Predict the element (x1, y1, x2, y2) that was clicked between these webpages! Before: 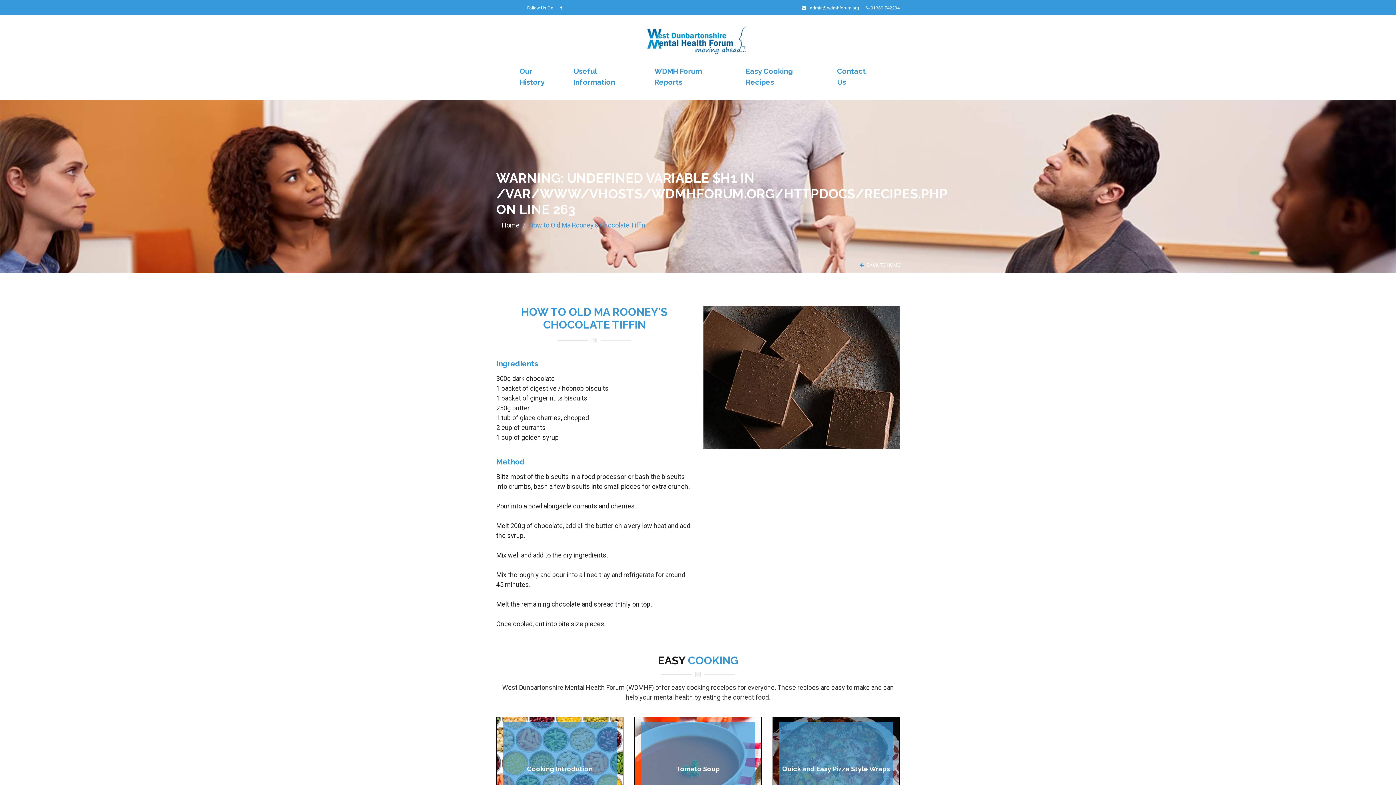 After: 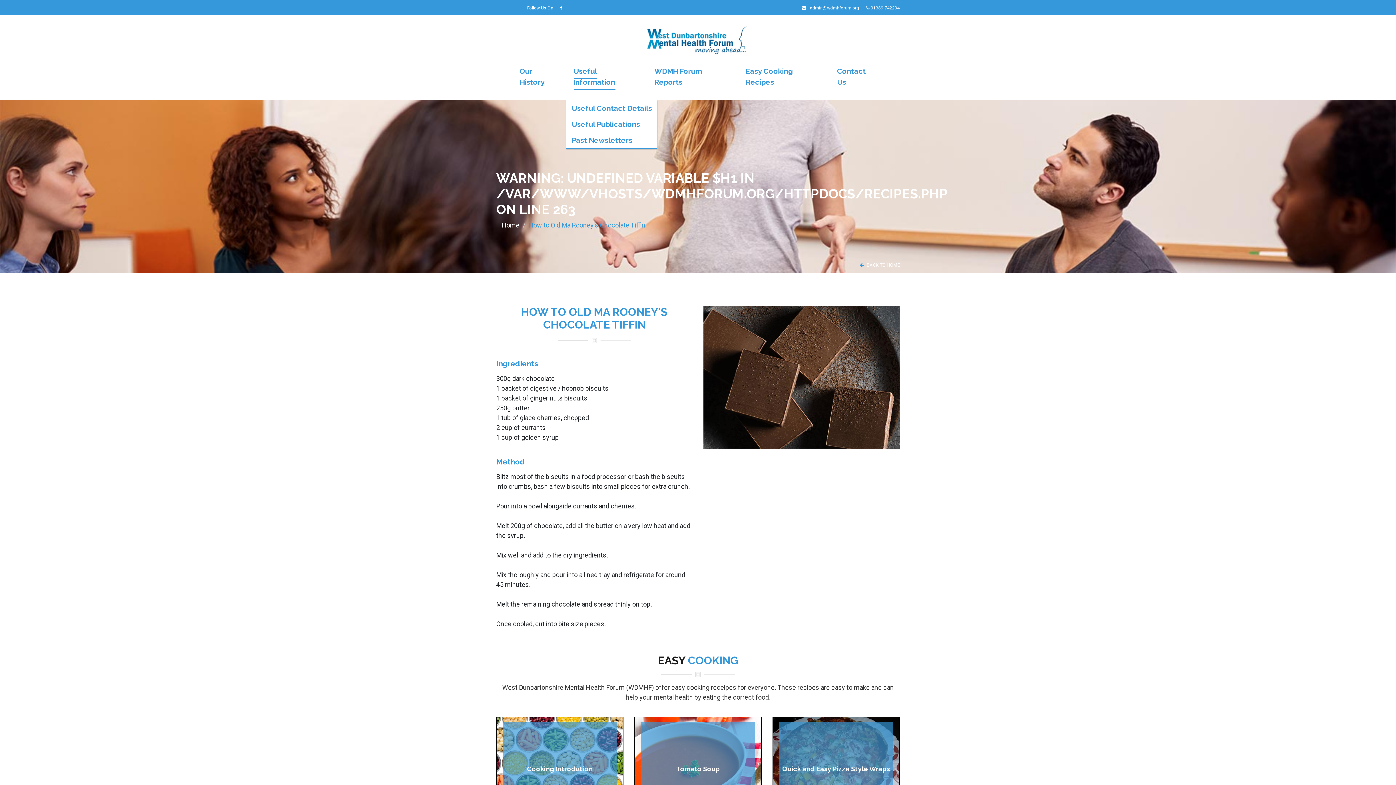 Action: bbox: (573, 64, 615, 89) label: Useful Information